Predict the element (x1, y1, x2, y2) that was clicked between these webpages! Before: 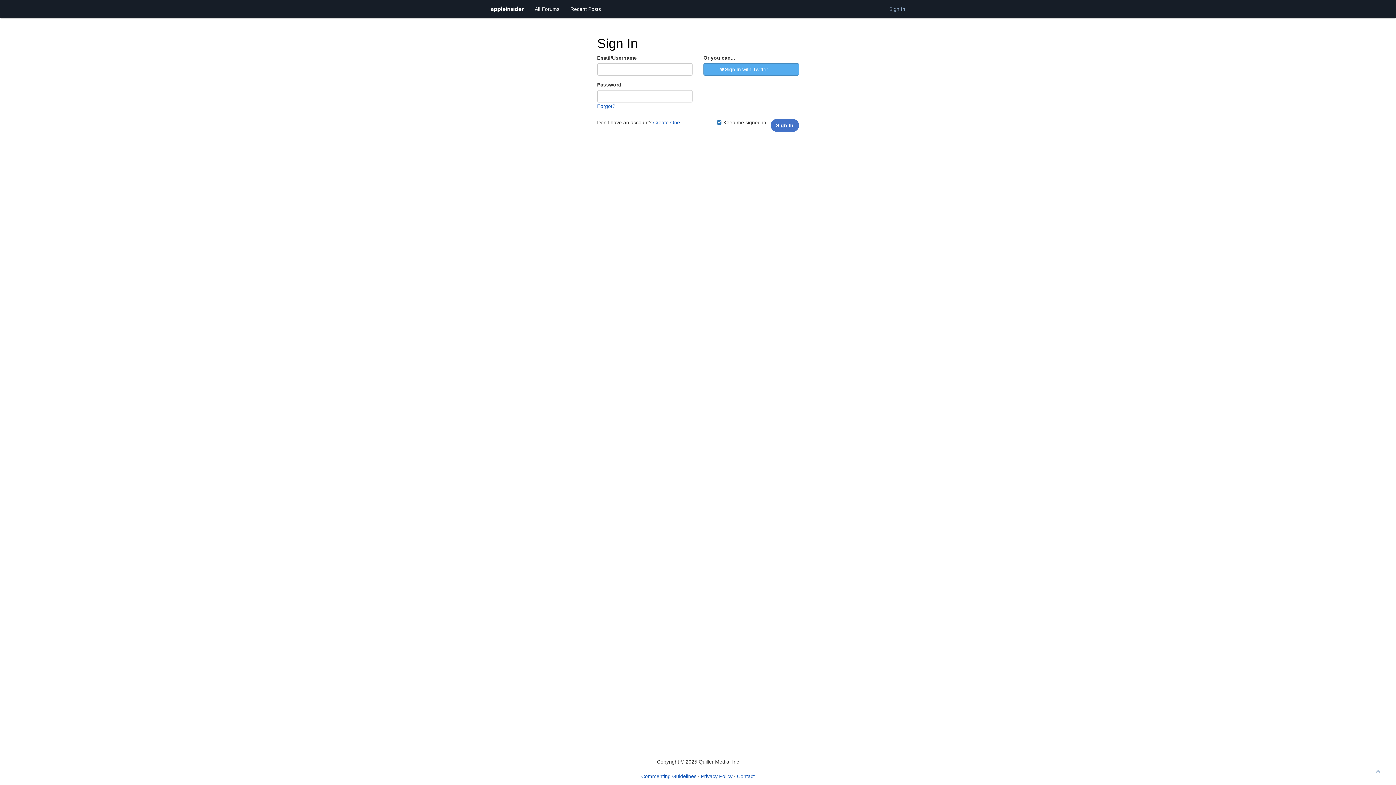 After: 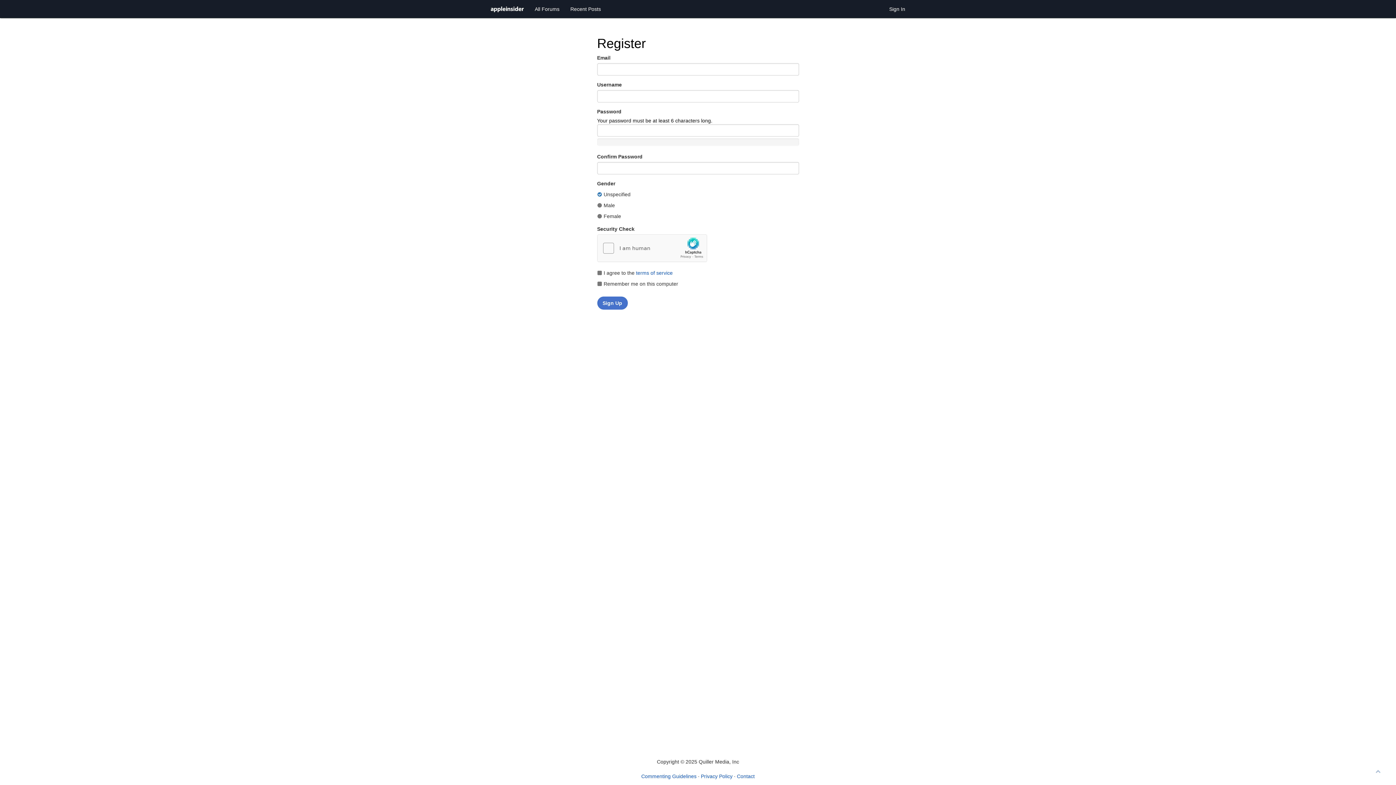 Action: bbox: (653, 119, 681, 125) label: Create One.